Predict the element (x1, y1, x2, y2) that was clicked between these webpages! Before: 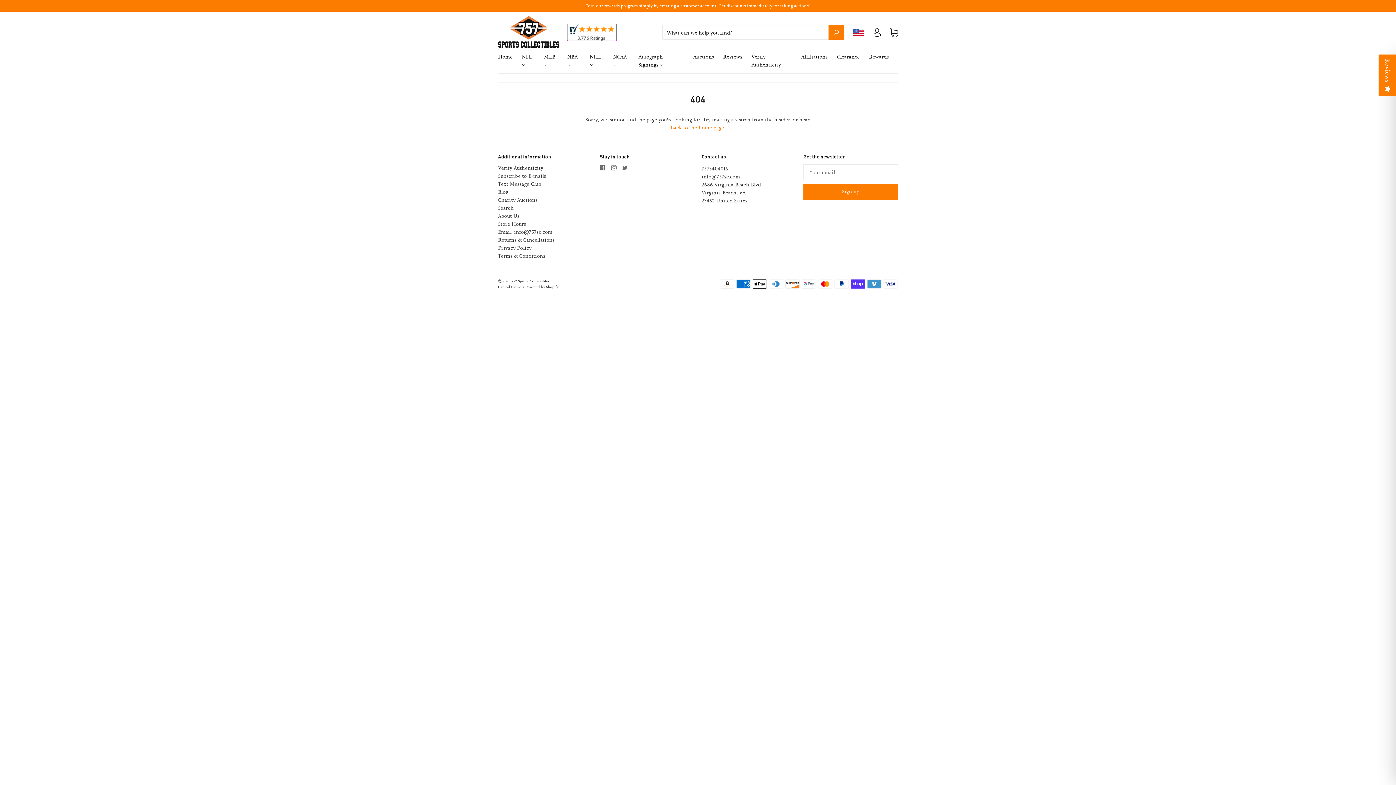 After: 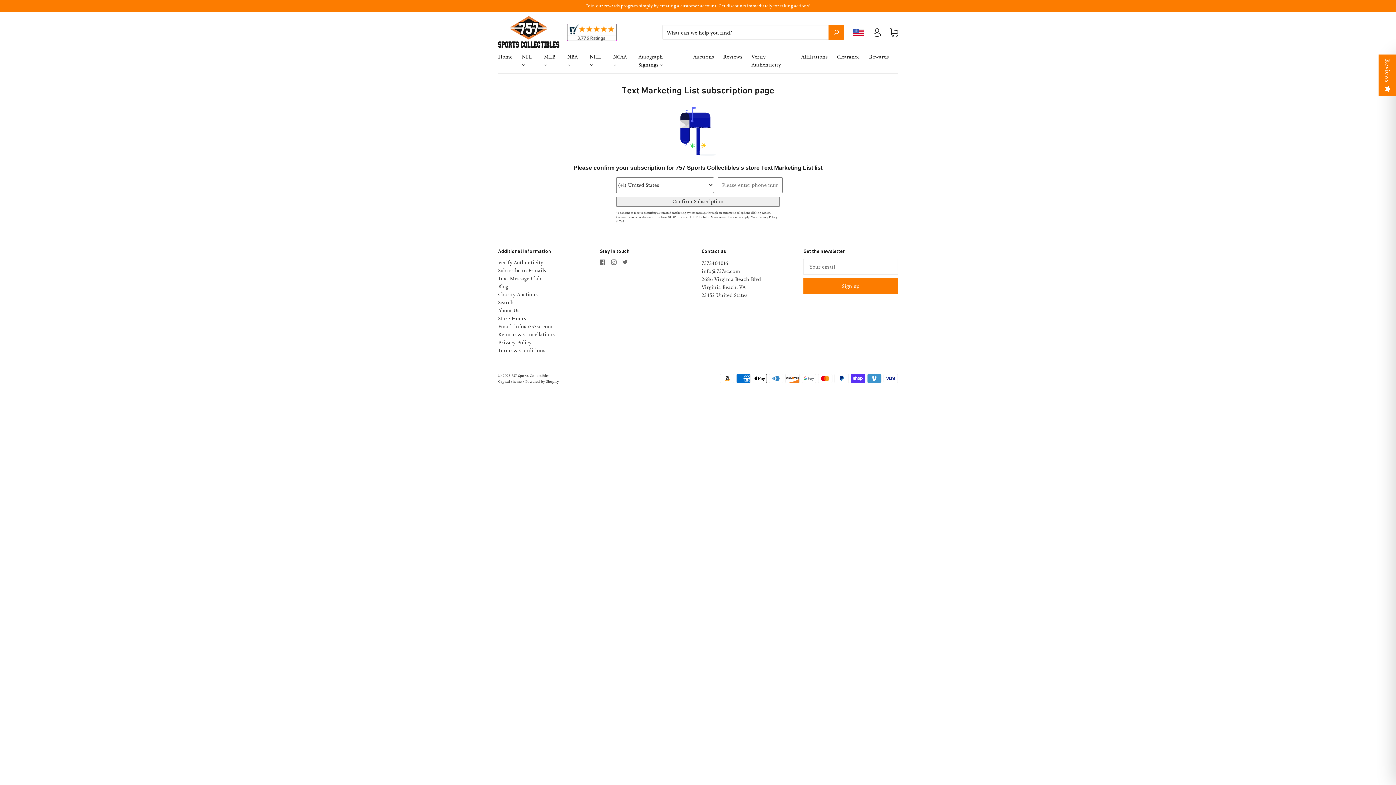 Action: label: Text Message Club bbox: (498, 180, 541, 187)